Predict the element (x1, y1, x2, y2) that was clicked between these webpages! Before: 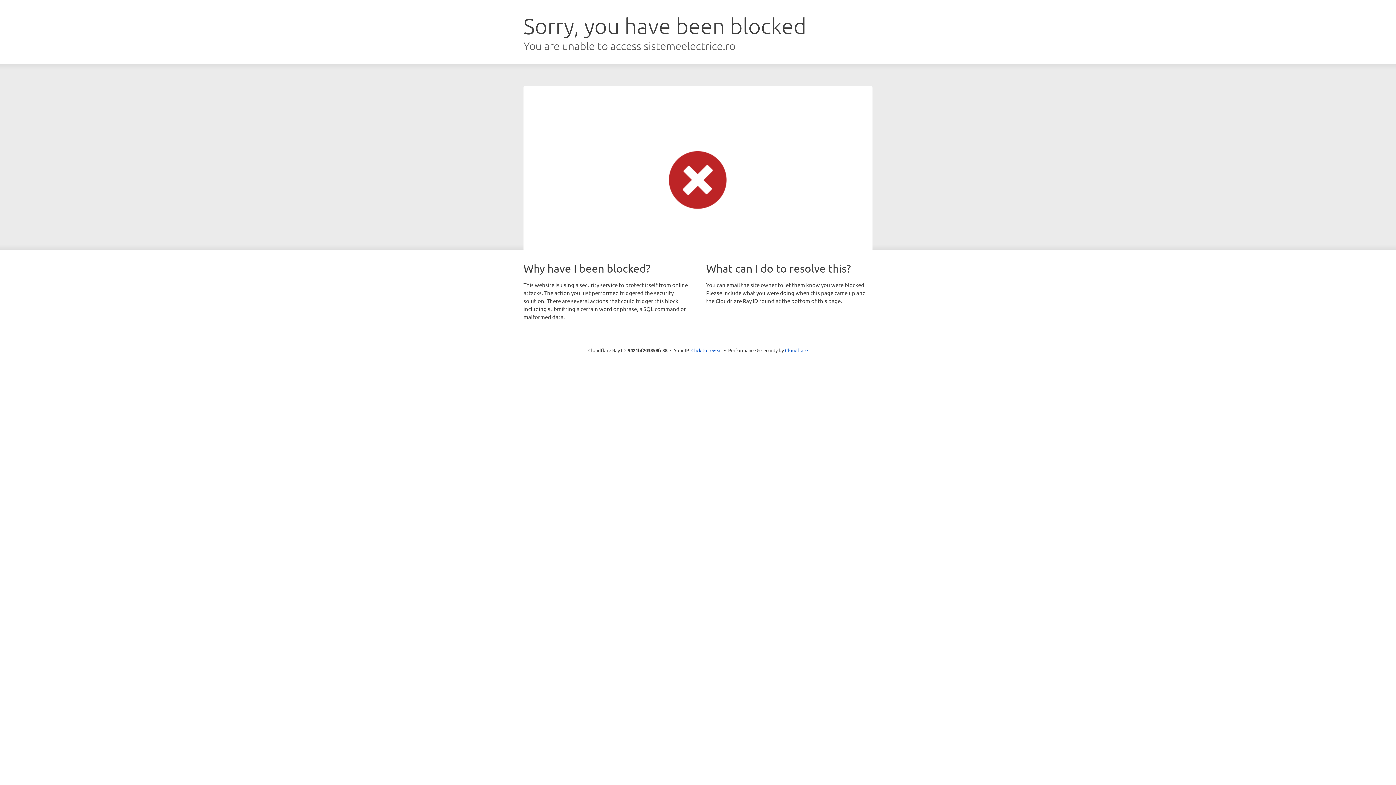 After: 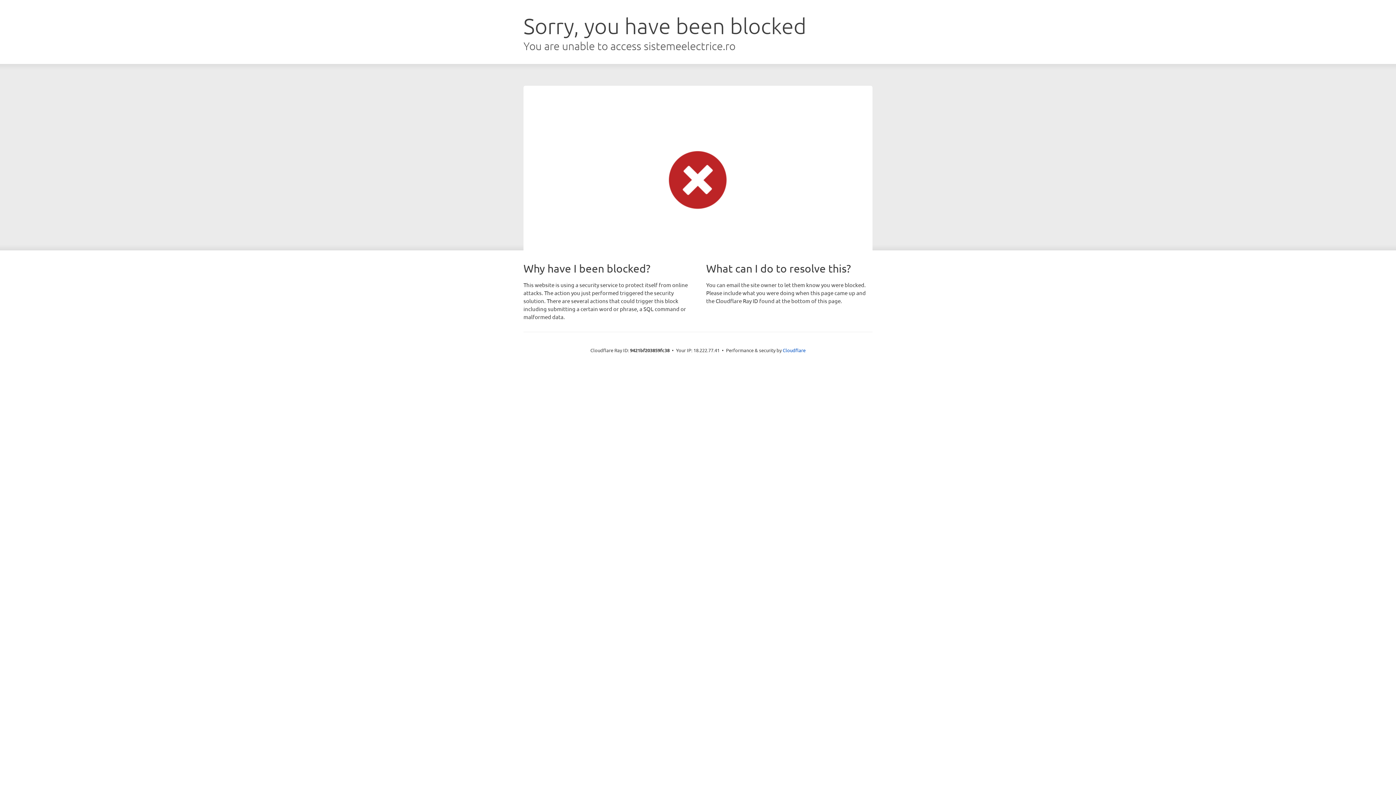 Action: label: Click to reveal bbox: (691, 346, 722, 353)